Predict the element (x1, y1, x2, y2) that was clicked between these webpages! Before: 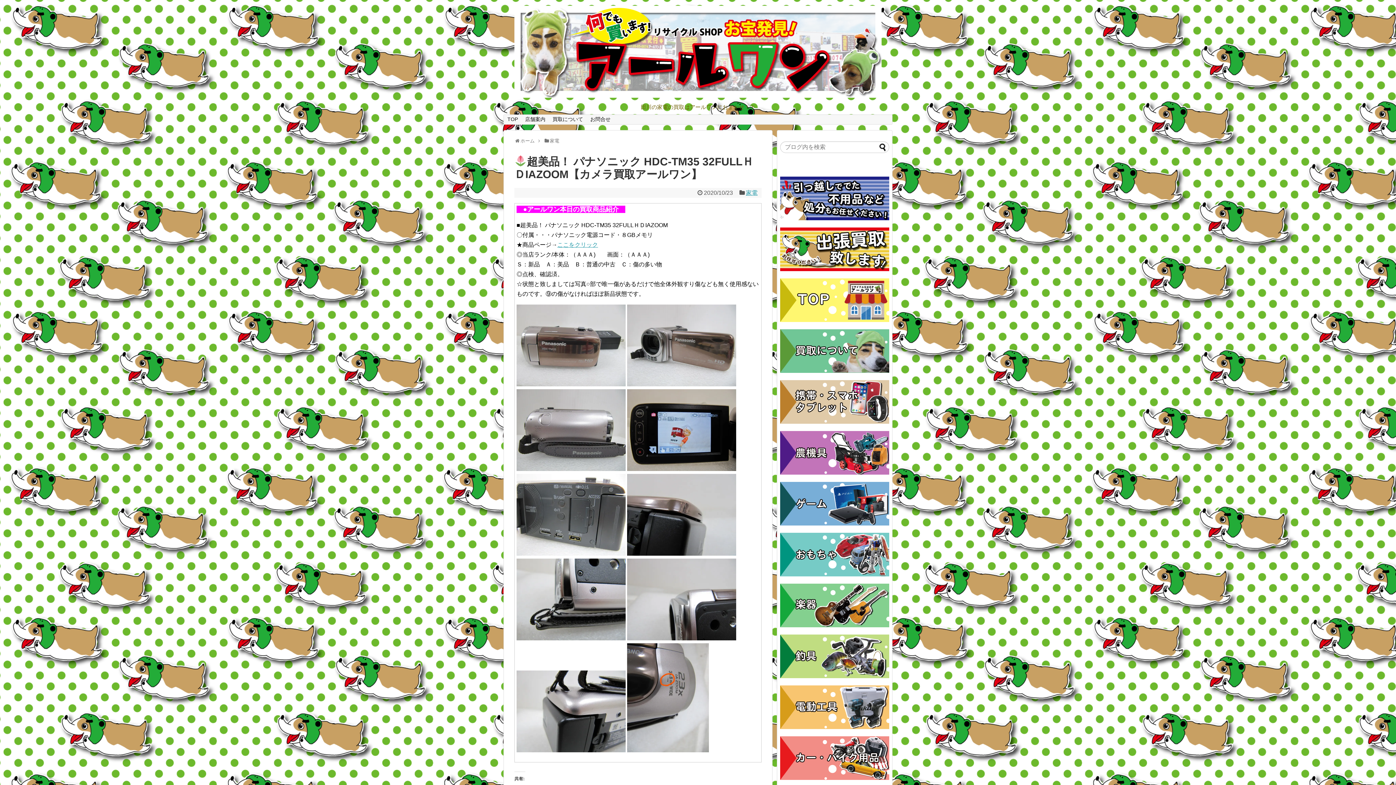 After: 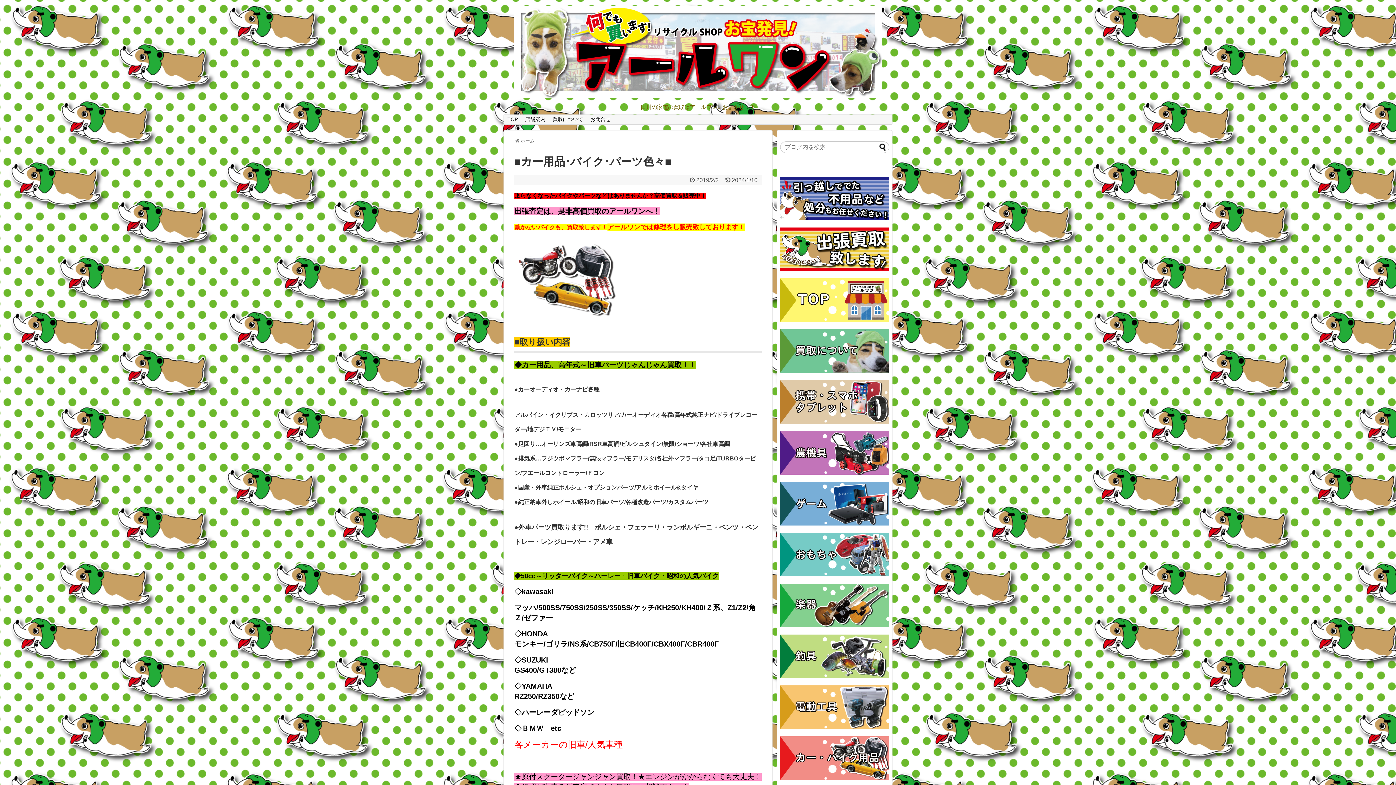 Action: bbox: (780, 775, 889, 781)